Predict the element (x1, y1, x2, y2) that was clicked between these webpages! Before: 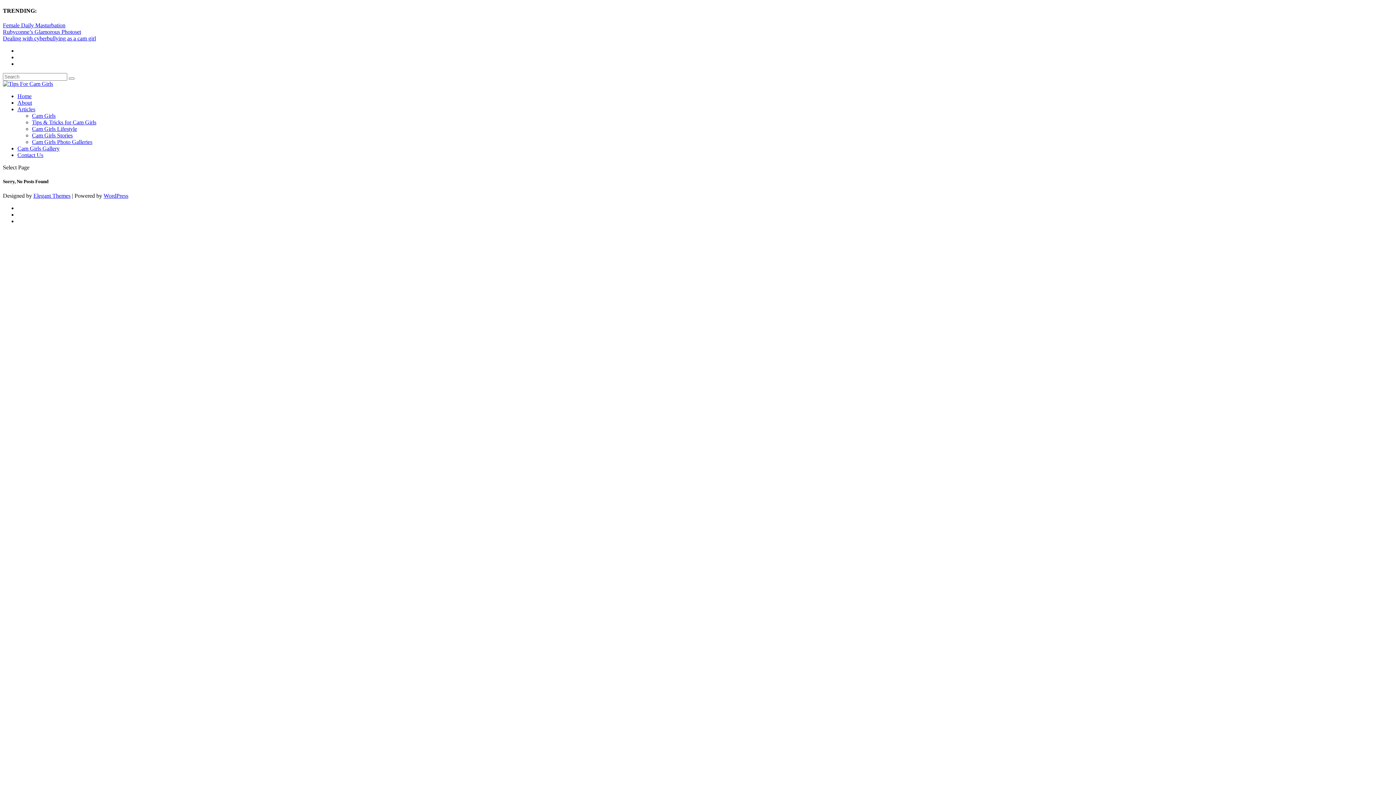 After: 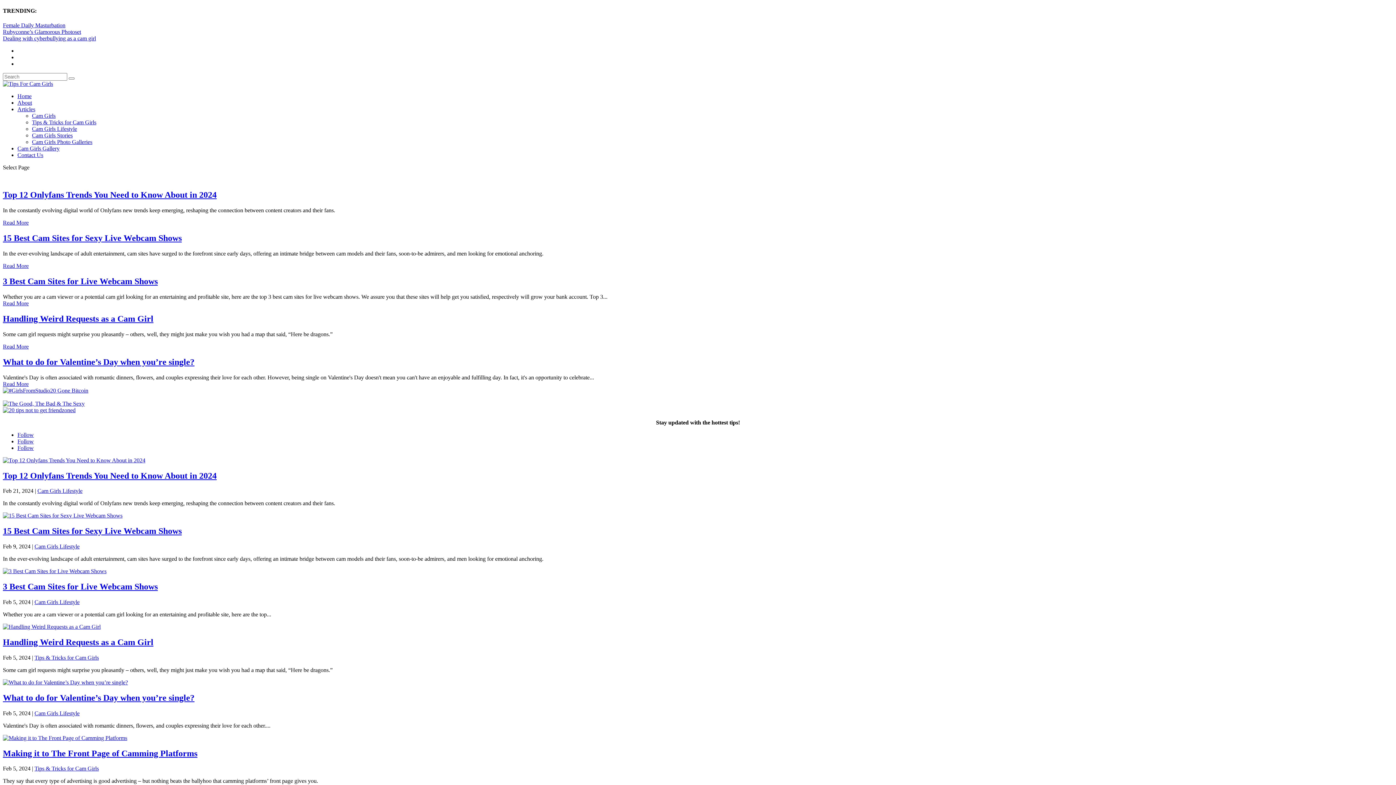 Action: bbox: (2, 80, 53, 86)